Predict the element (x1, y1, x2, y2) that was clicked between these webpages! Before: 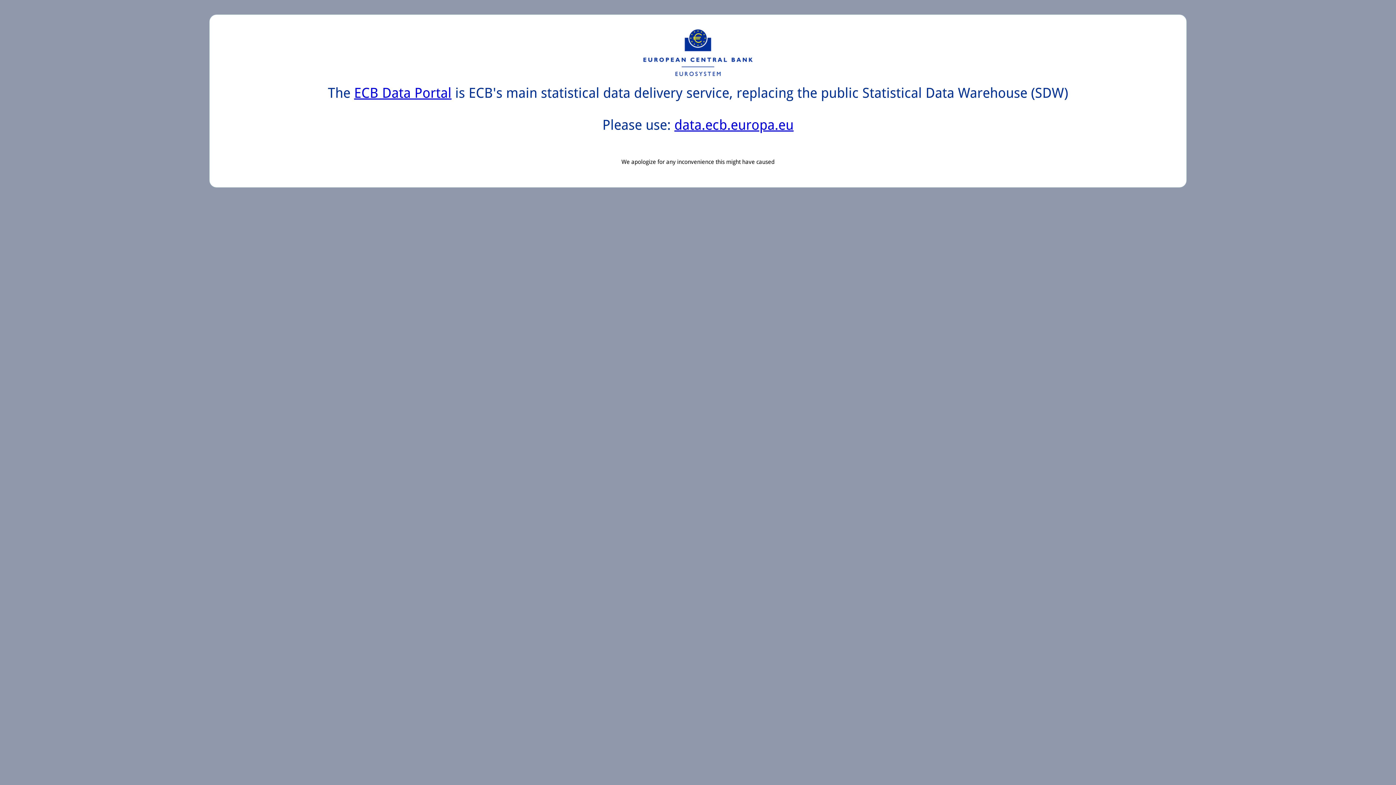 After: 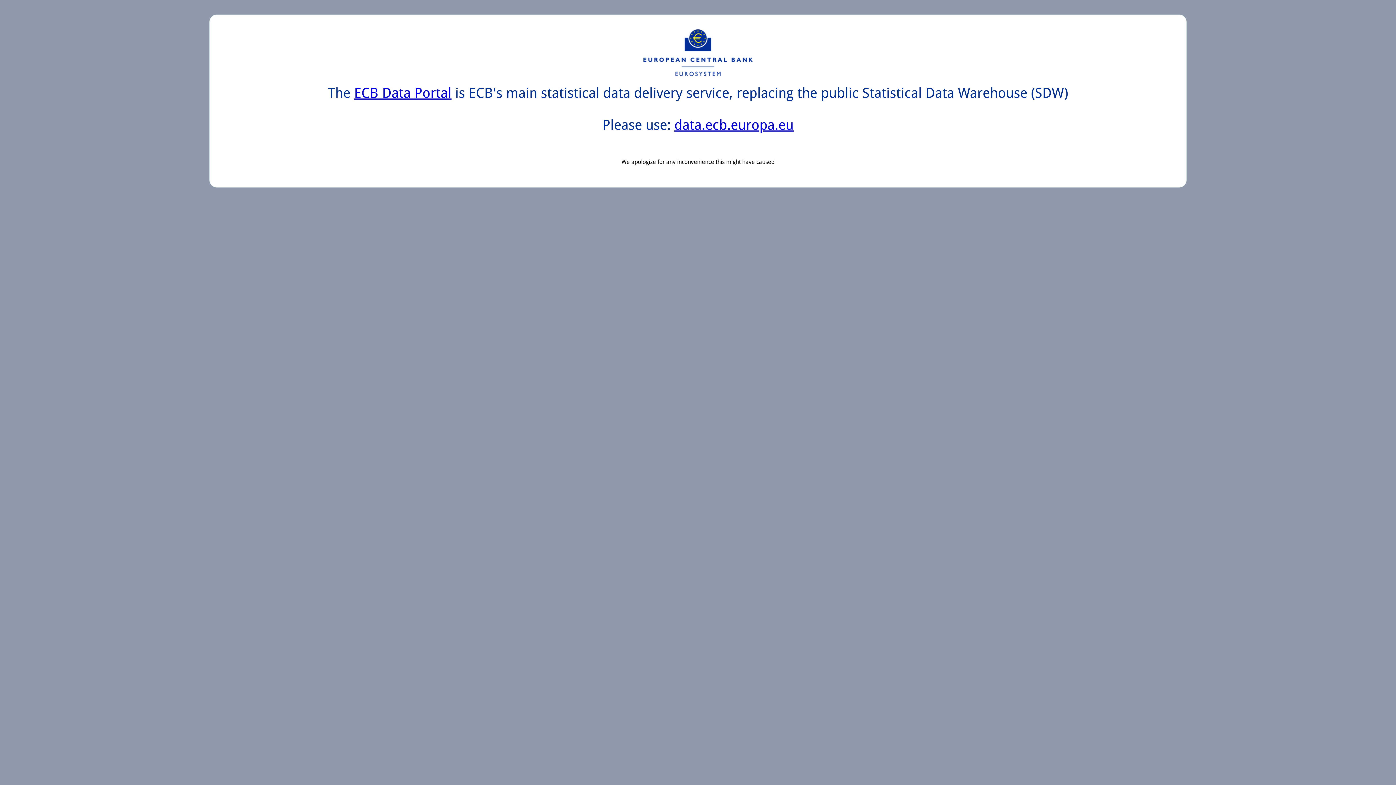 Action: bbox: (354, 85, 451, 101) label: ECB Data Portal